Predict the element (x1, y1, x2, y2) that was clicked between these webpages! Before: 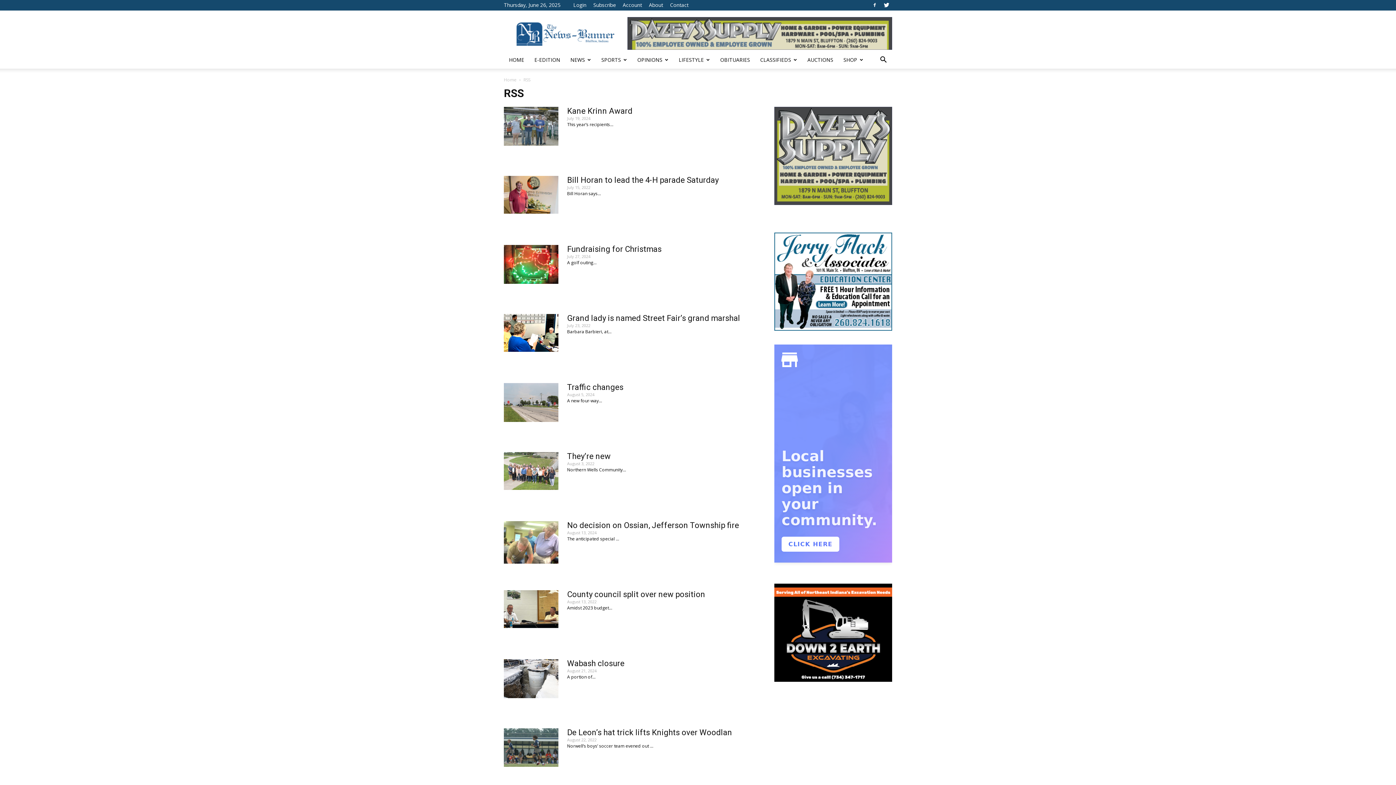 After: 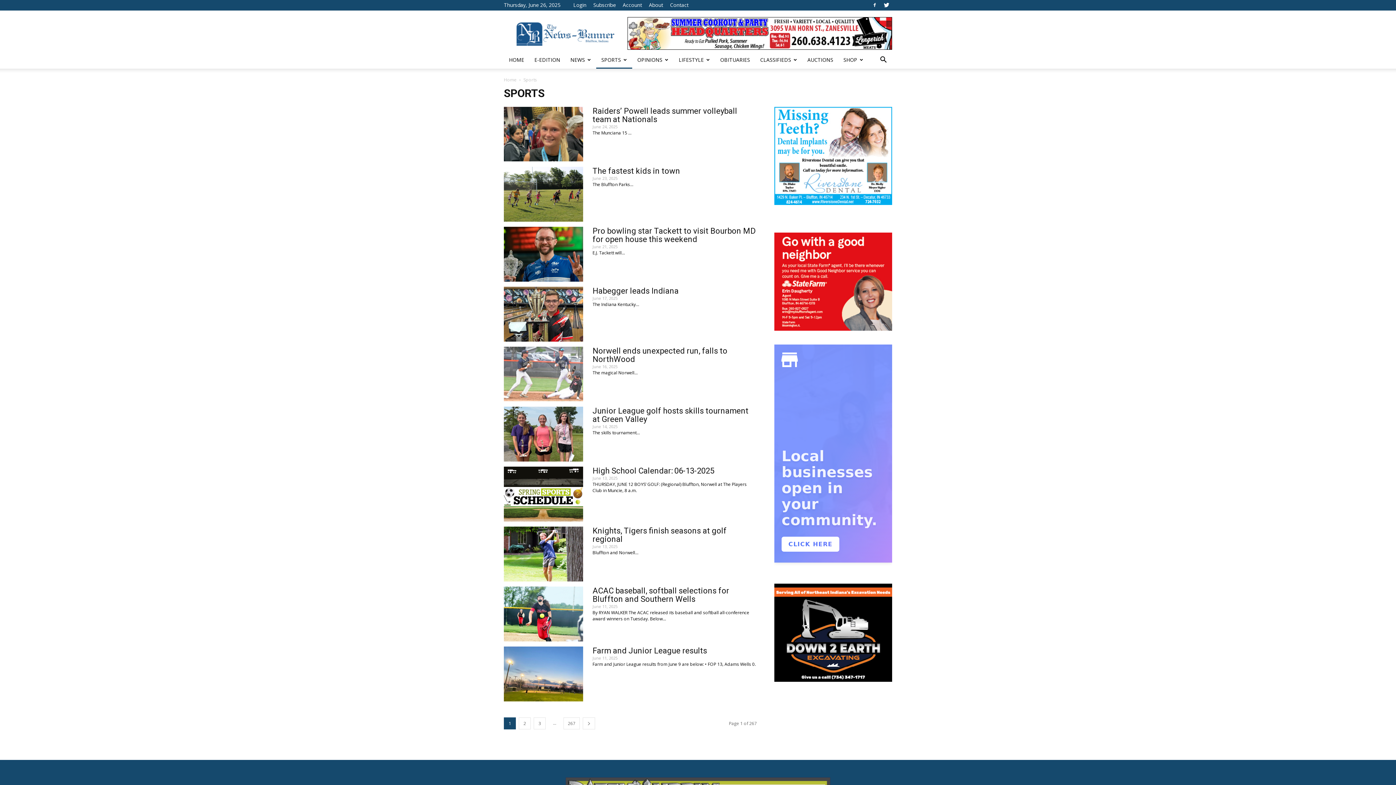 Action: bbox: (596, 51, 632, 68) label: SPORTS